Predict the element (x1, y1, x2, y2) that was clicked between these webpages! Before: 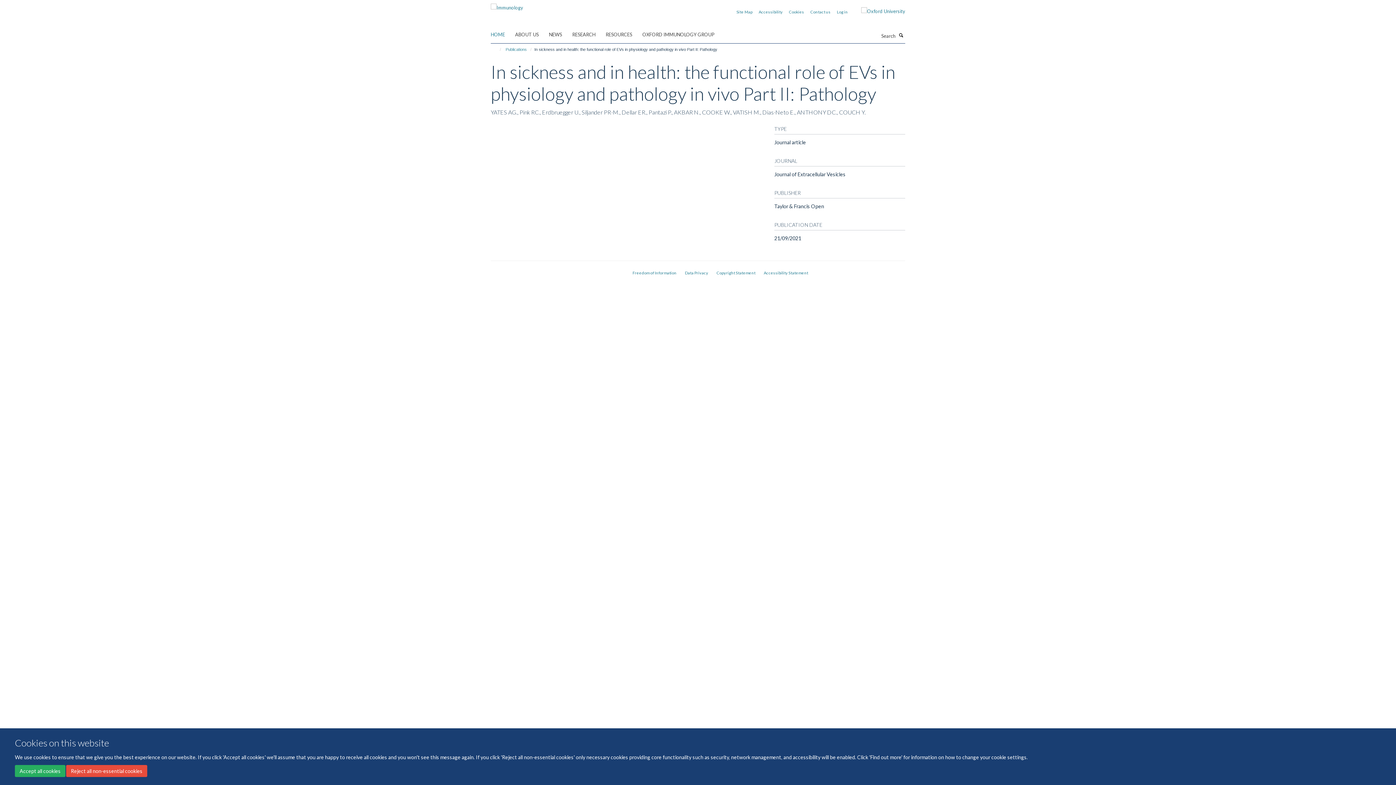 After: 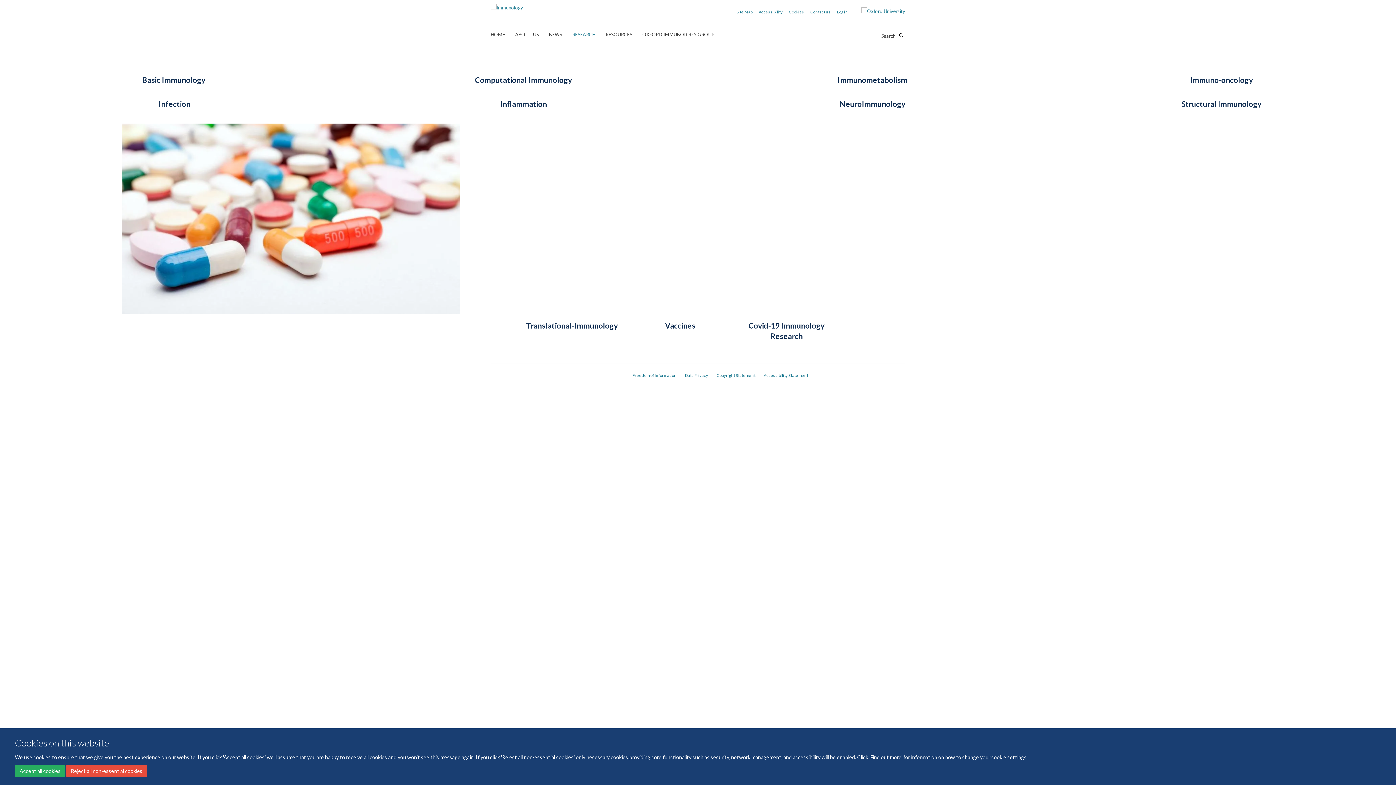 Action: label: RESEARCH bbox: (572, 29, 604, 40)